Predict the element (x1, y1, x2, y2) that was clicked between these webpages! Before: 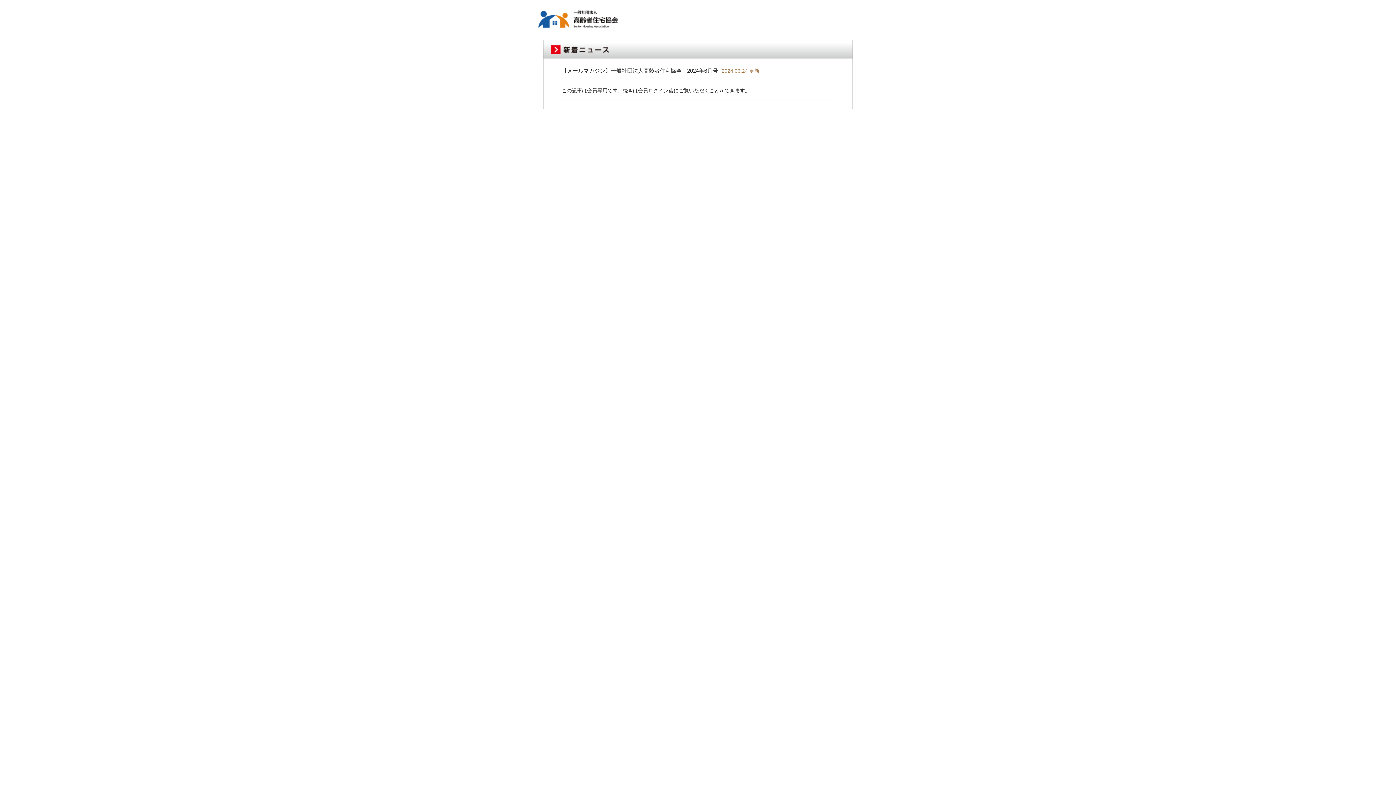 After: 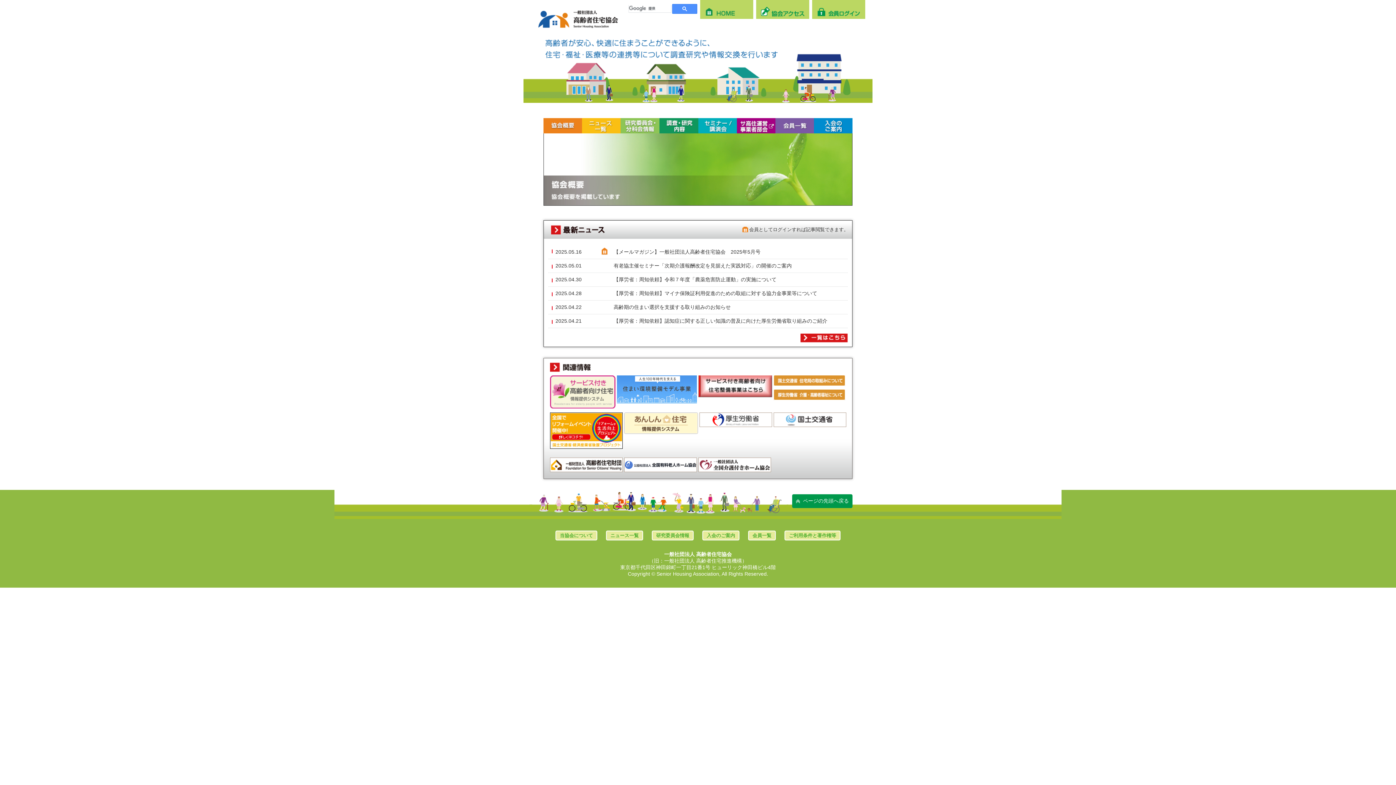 Action: bbox: (538, 24, 618, 30)